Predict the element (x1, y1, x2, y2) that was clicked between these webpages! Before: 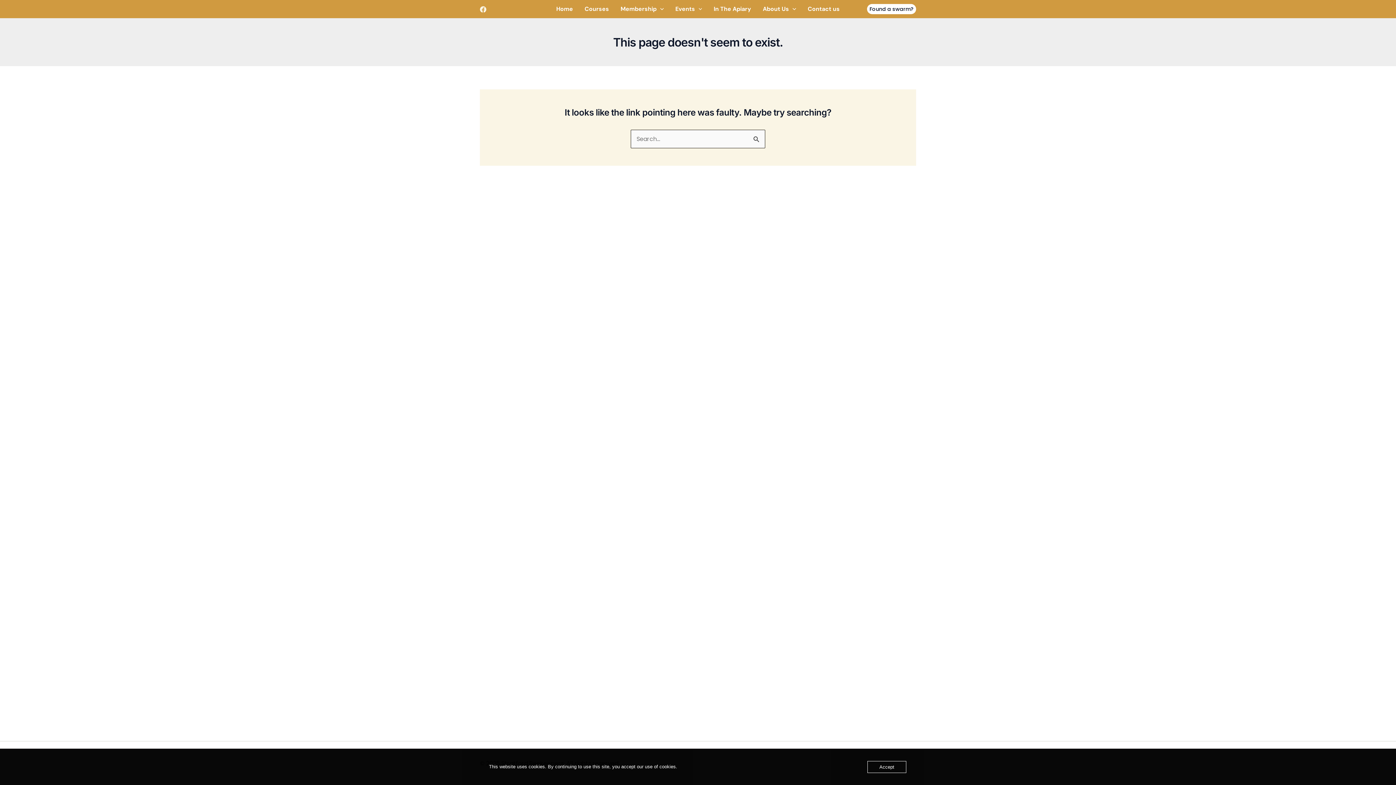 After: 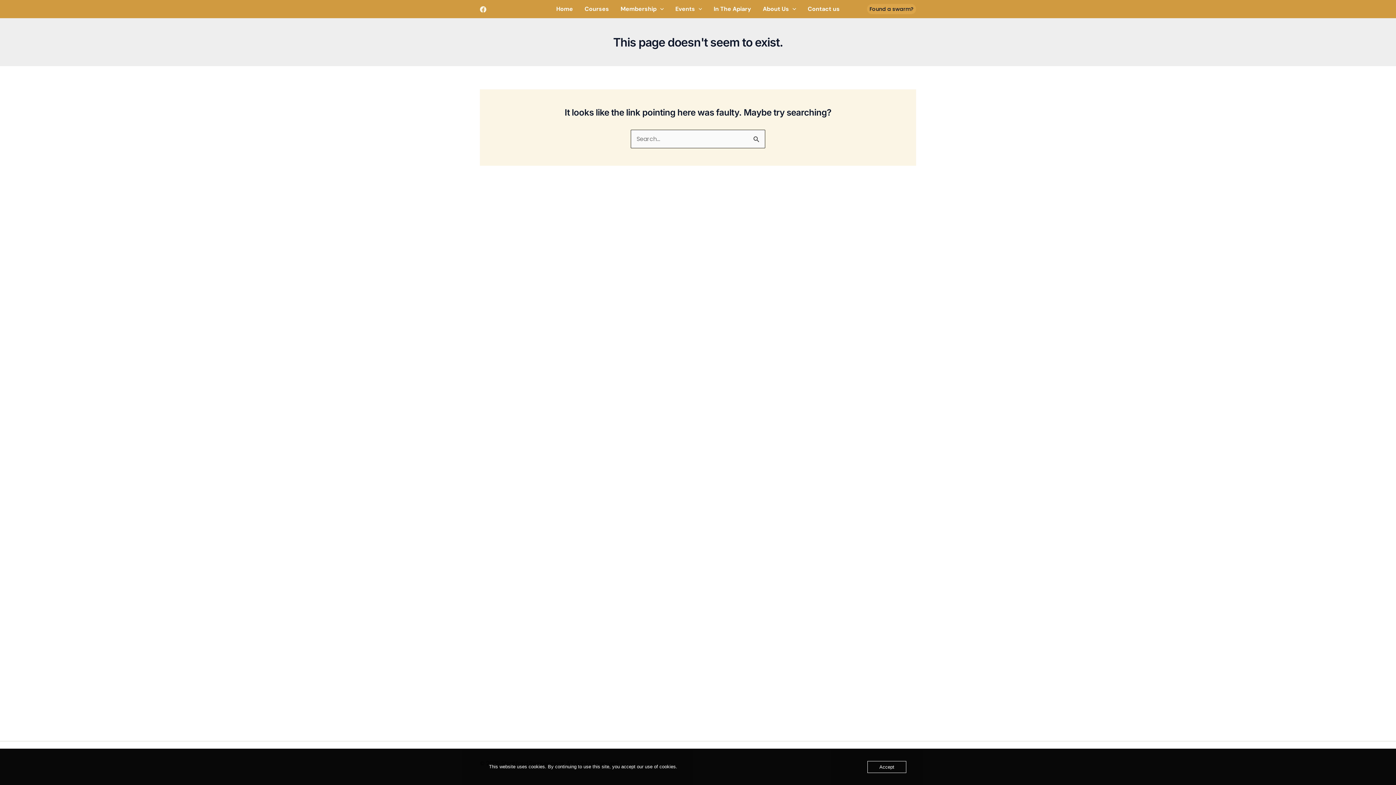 Action: label: Found a swarm? bbox: (867, 3, 916, 14)